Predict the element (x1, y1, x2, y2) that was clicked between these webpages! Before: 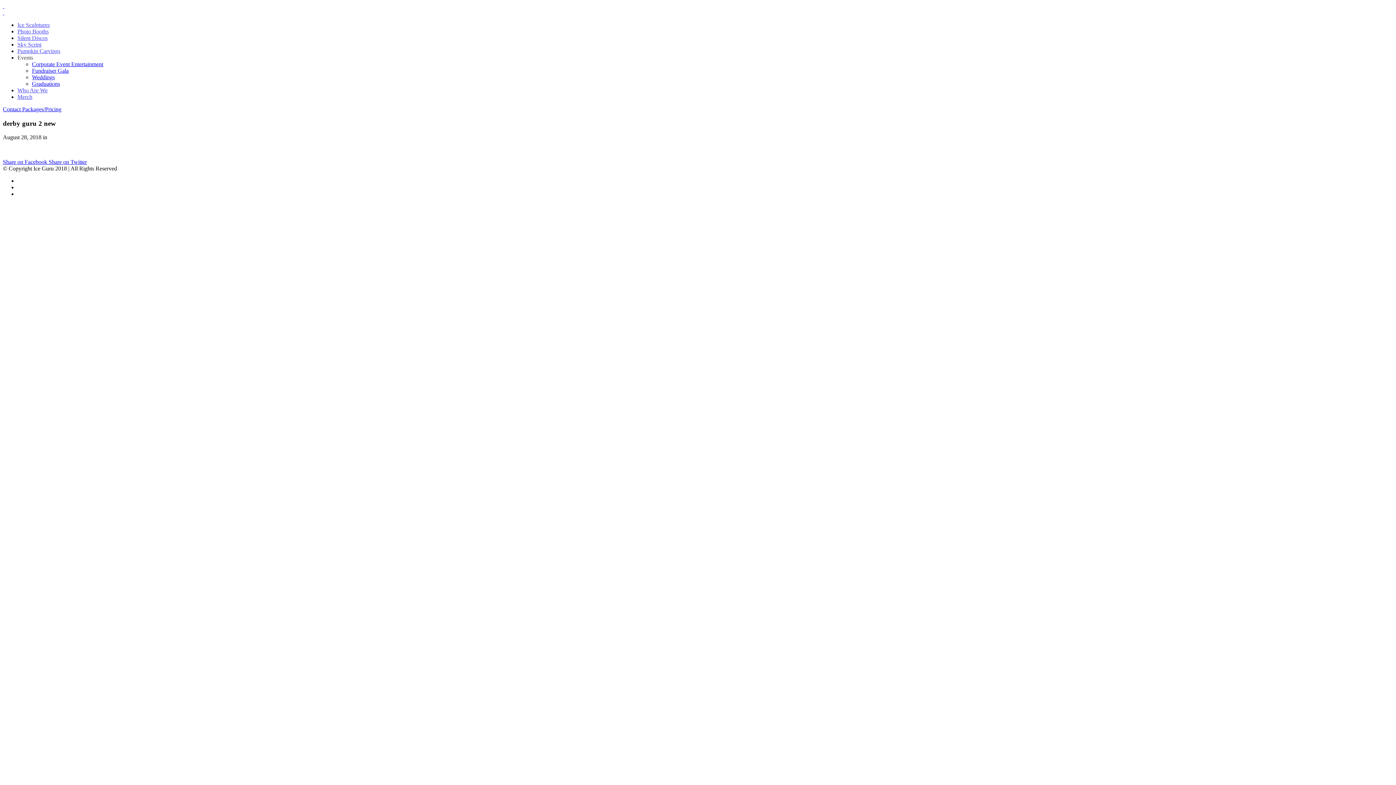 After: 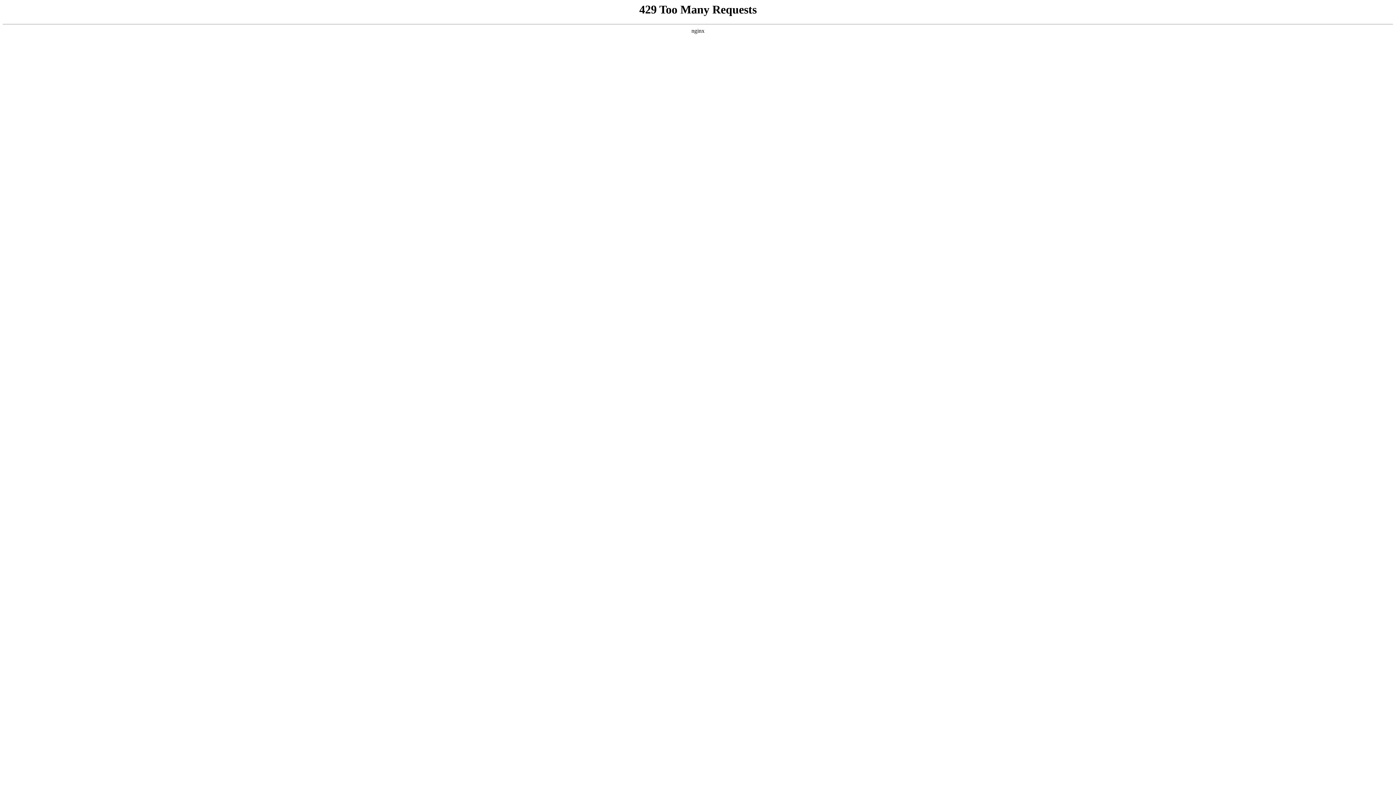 Action: label: Pumpkin Carvings bbox: (17, 48, 60, 54)